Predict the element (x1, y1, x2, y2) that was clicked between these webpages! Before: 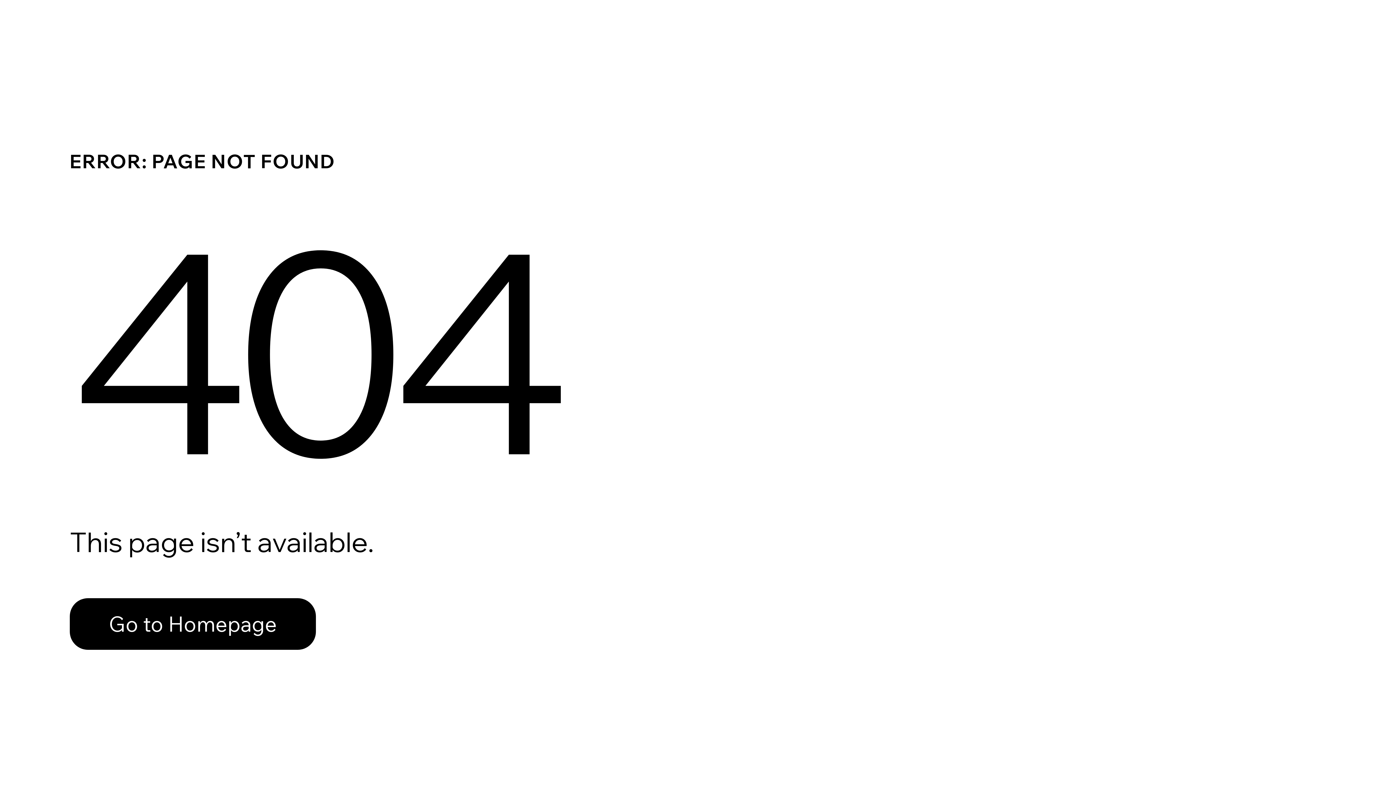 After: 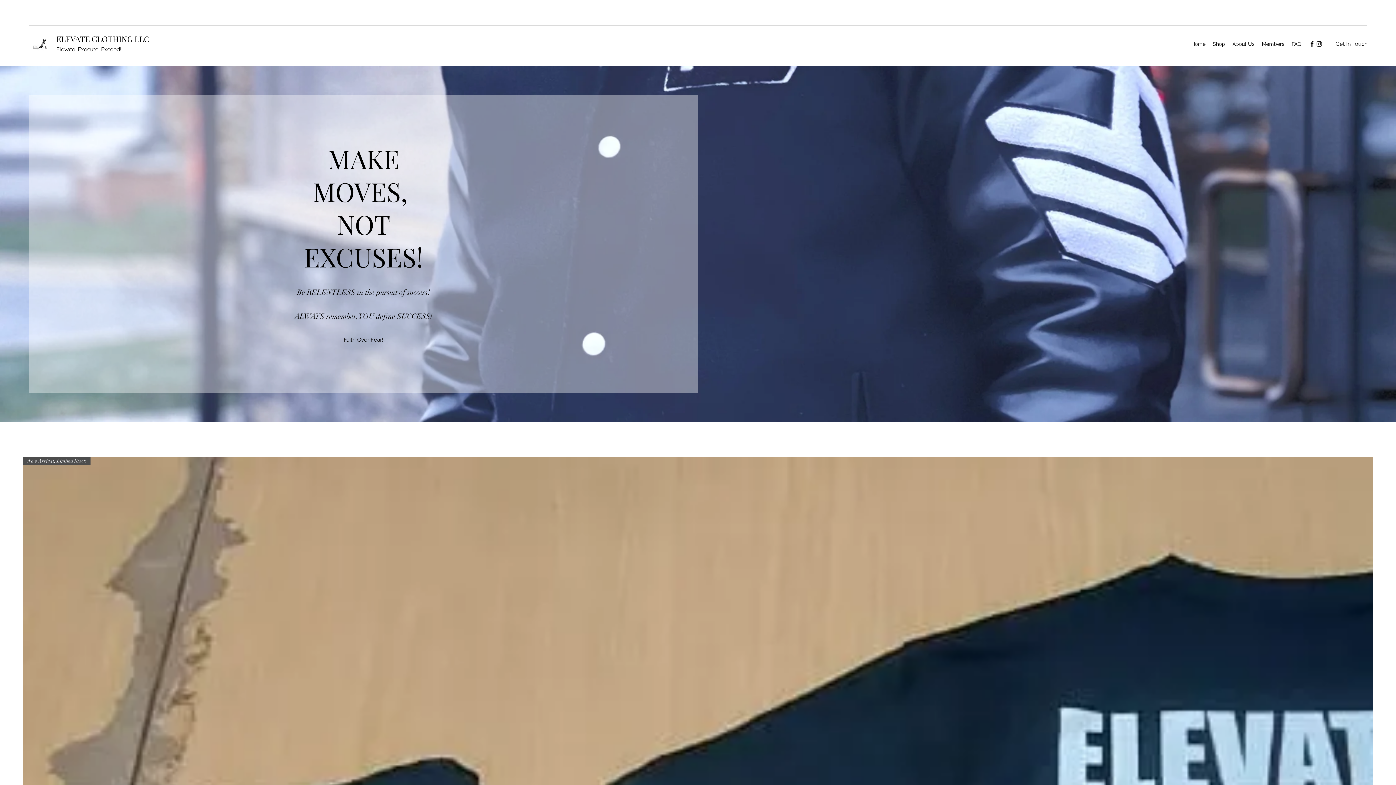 Action: bbox: (69, 582, 768, 659) label: Go to Homepage